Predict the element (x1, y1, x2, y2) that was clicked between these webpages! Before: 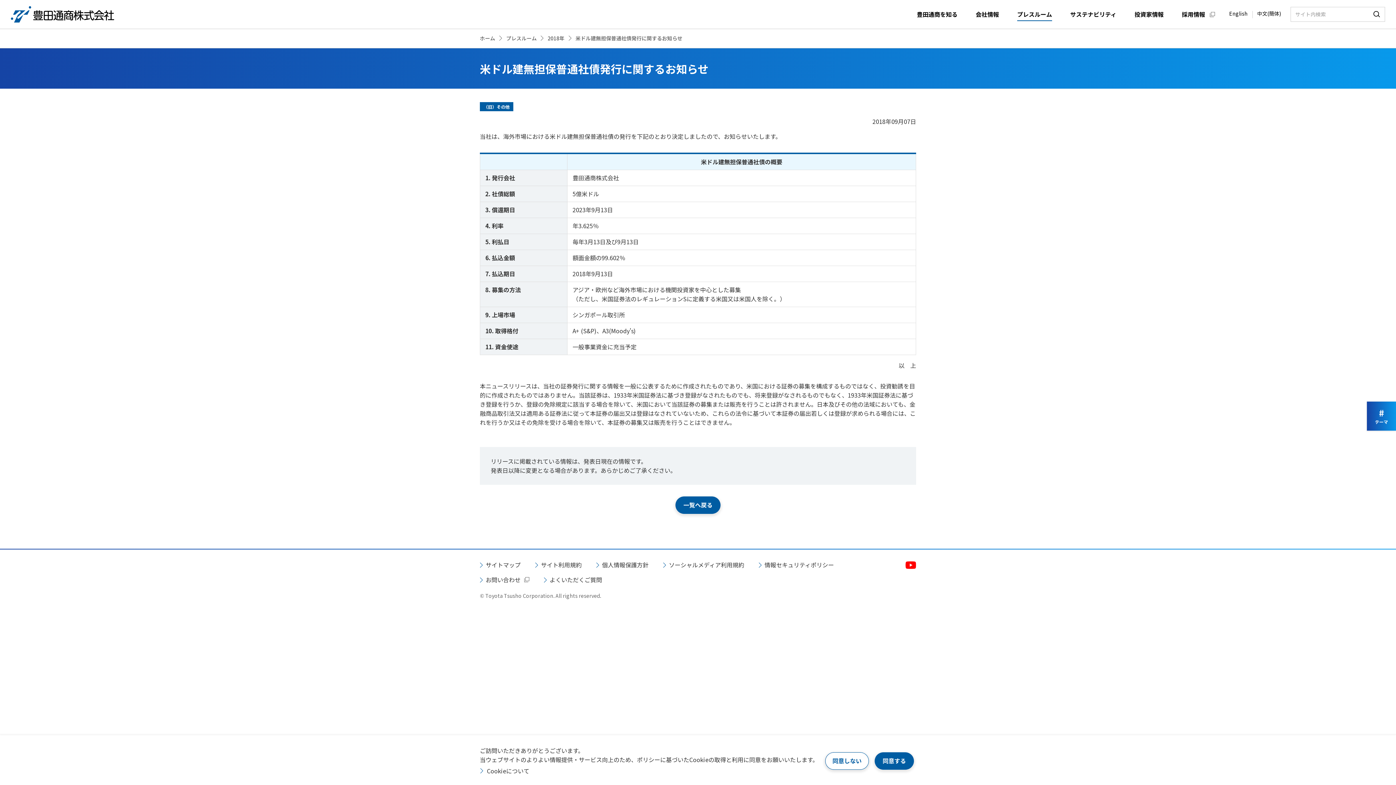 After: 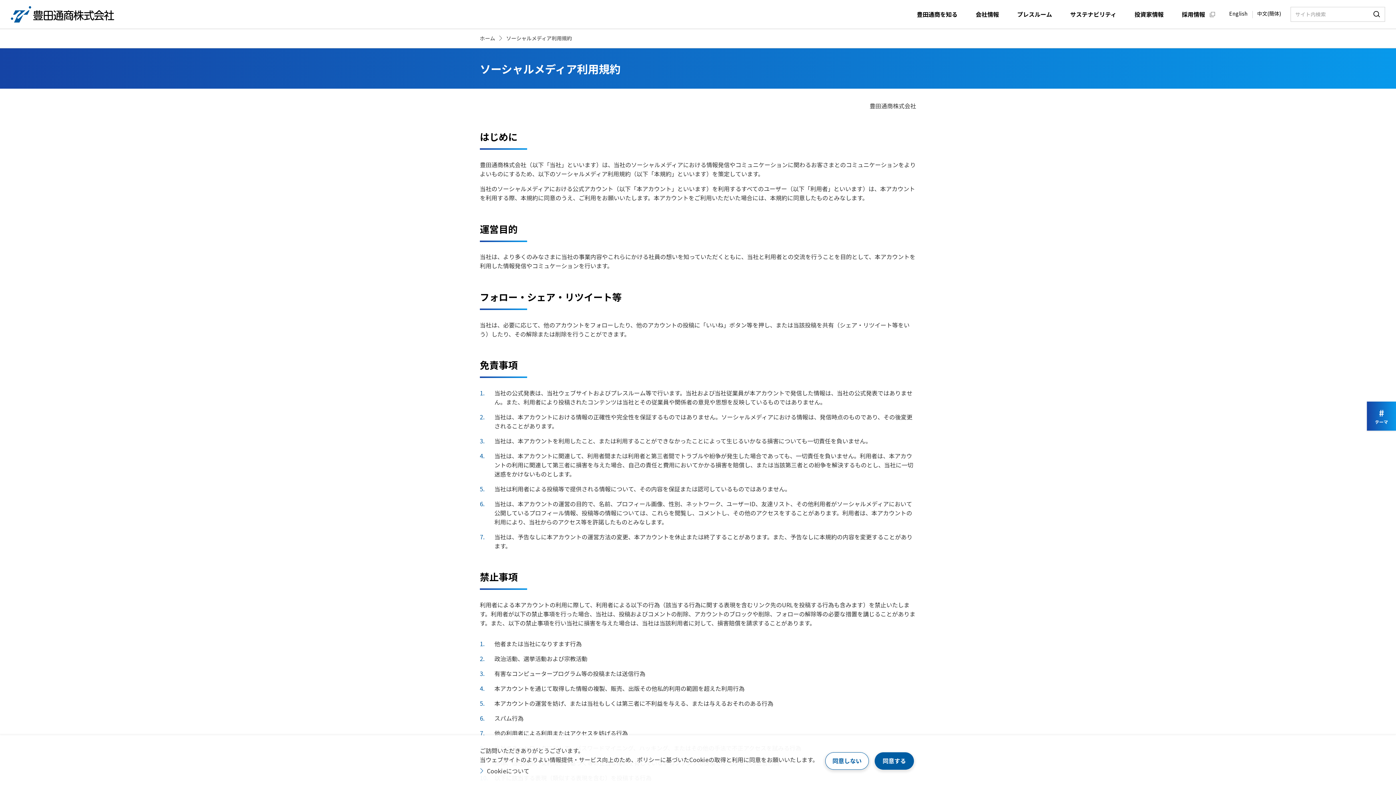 Action: bbox: (663, 560, 744, 569) label: ソーシャルメディア利用規約